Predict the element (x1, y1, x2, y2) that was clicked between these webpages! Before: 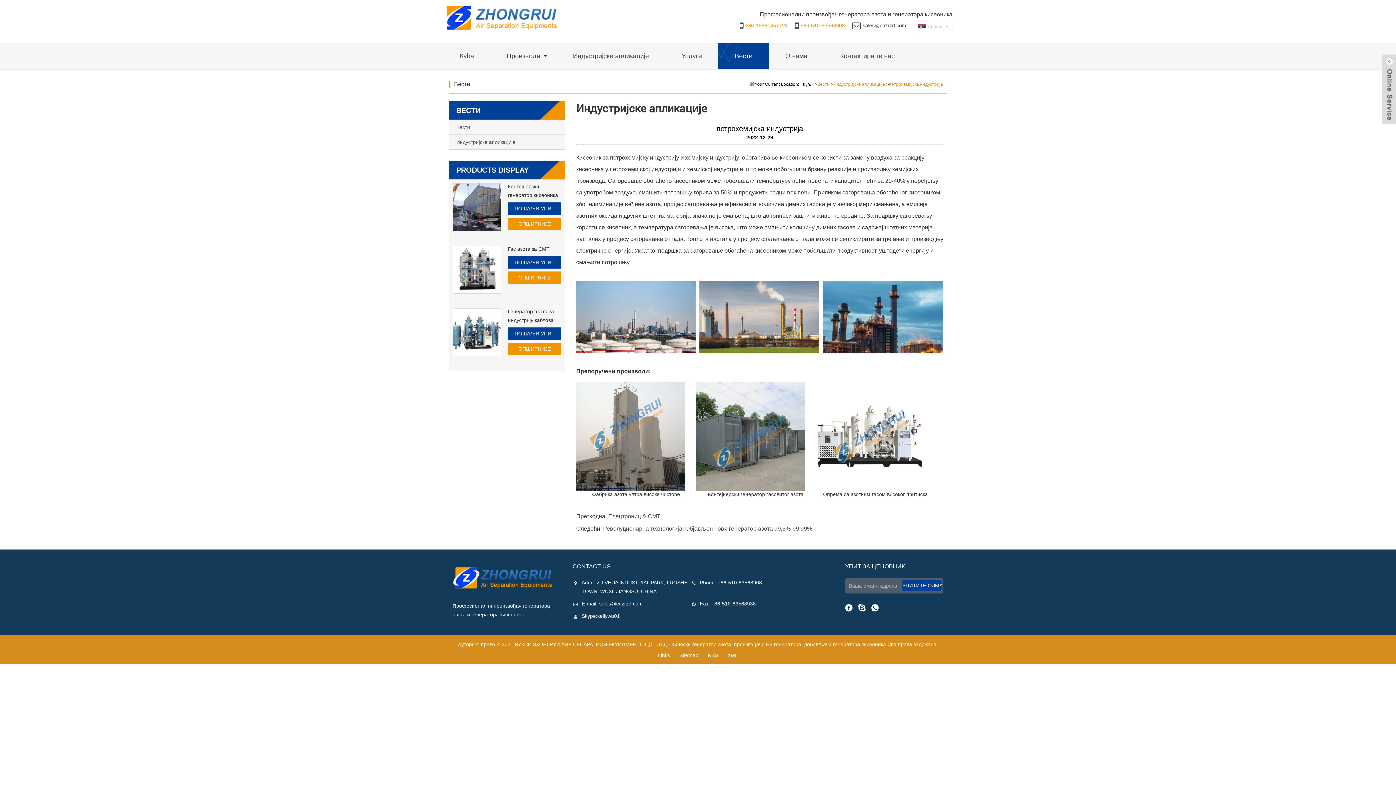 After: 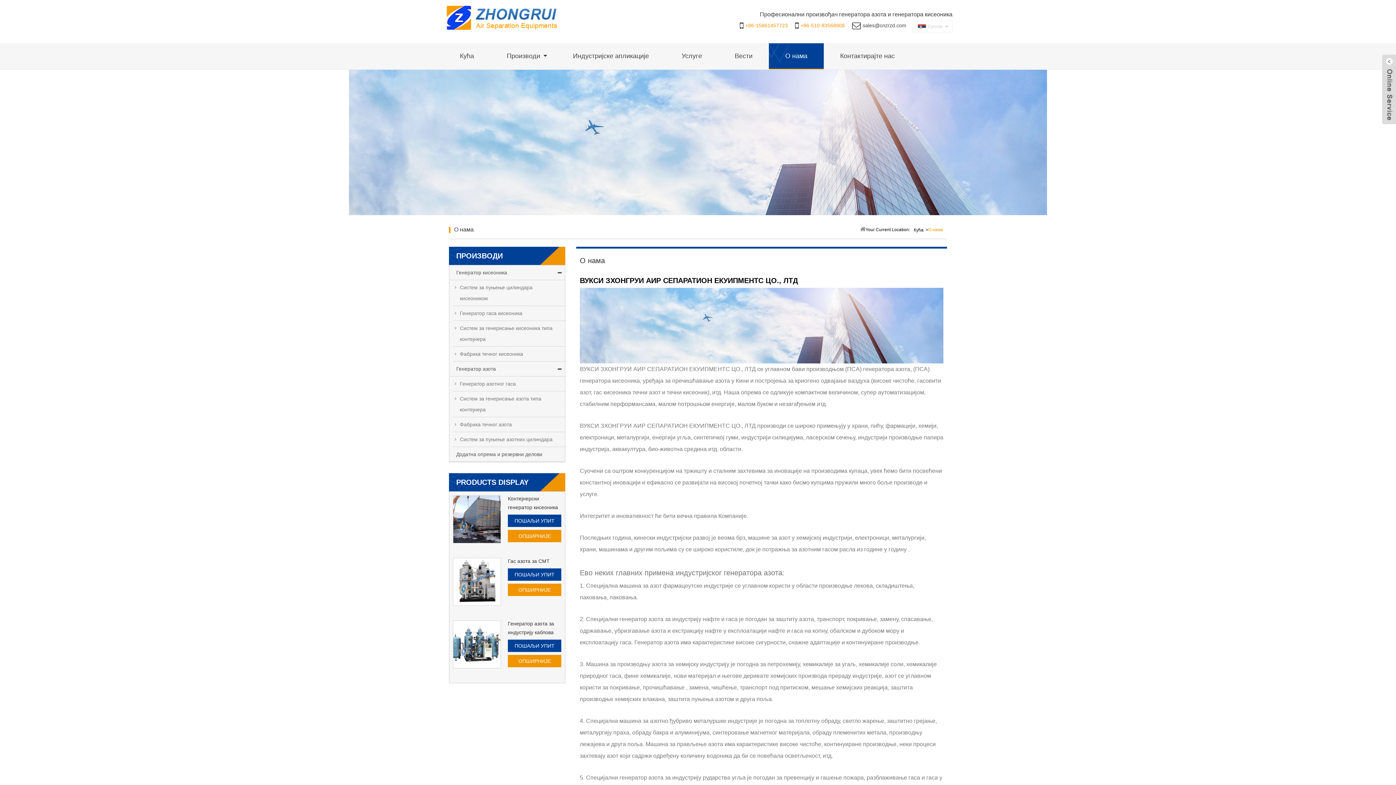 Action: label: О нама bbox: (785, 43, 807, 68)